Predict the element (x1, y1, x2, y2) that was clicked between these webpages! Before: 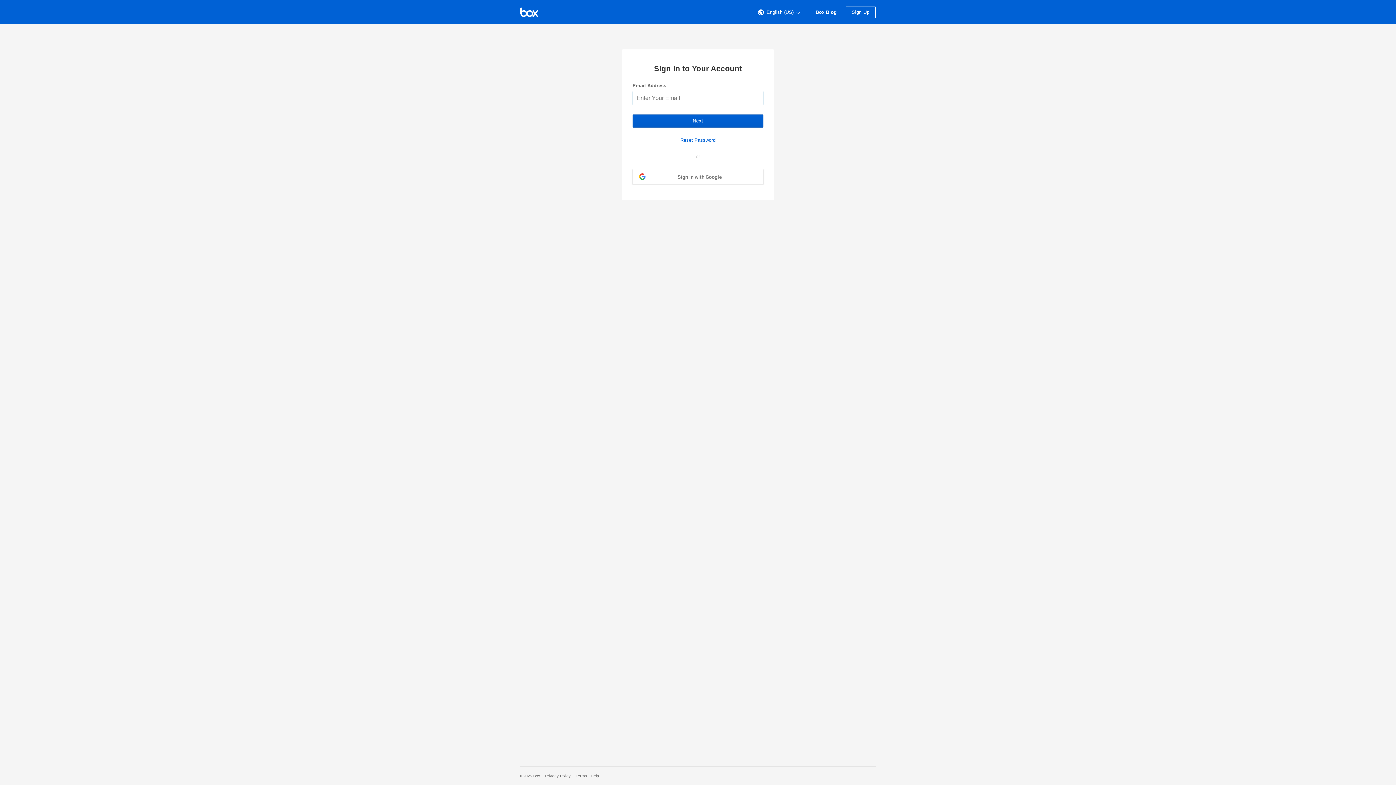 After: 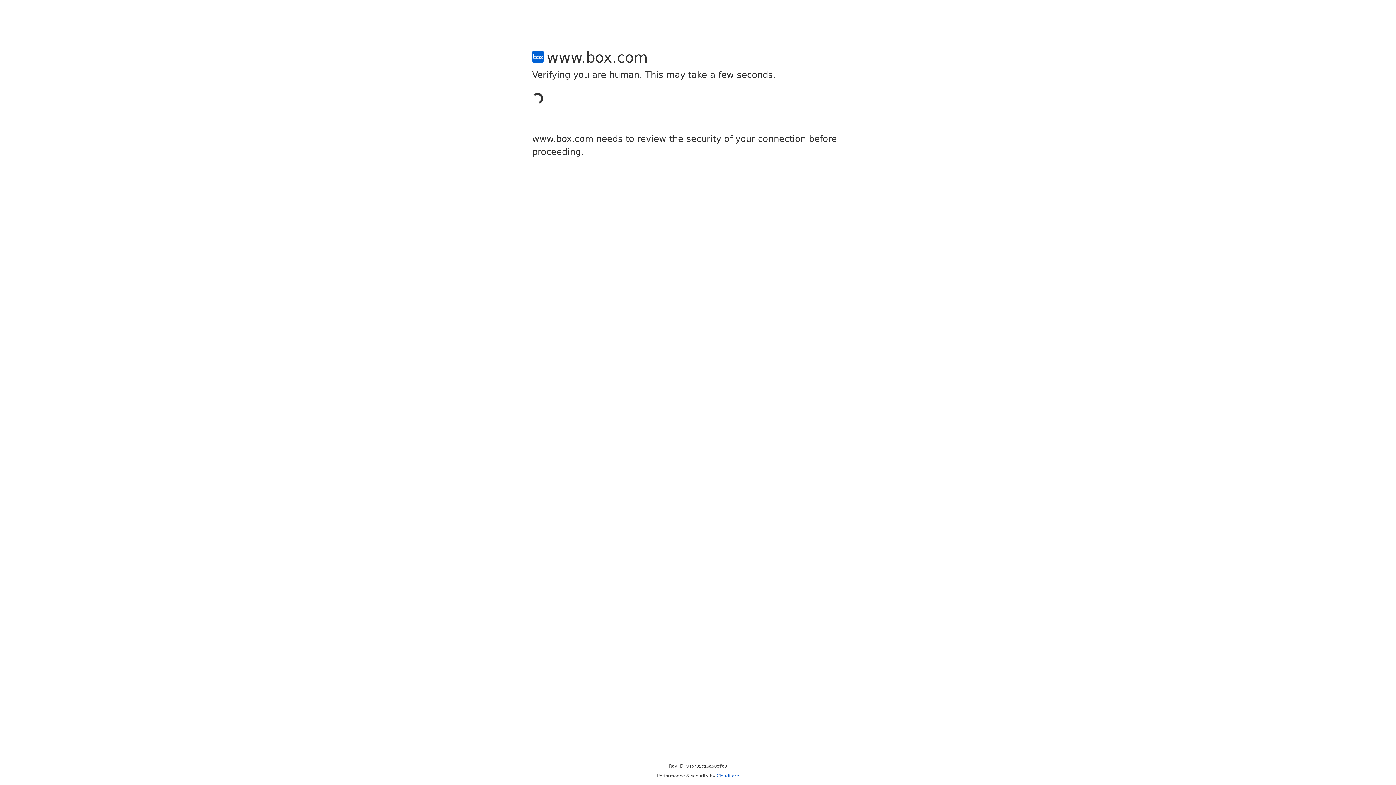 Action: label: Sign Up bbox: (845, 6, 876, 18)